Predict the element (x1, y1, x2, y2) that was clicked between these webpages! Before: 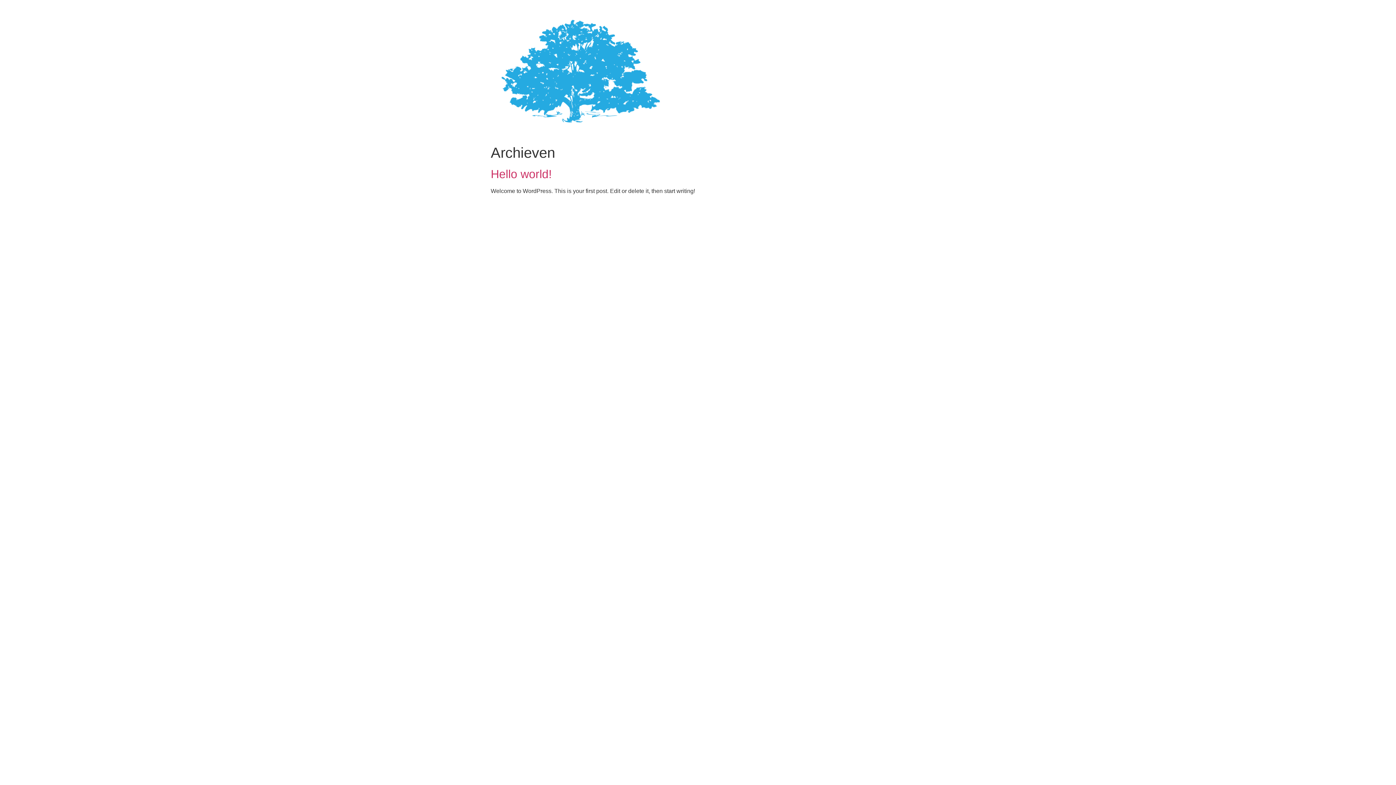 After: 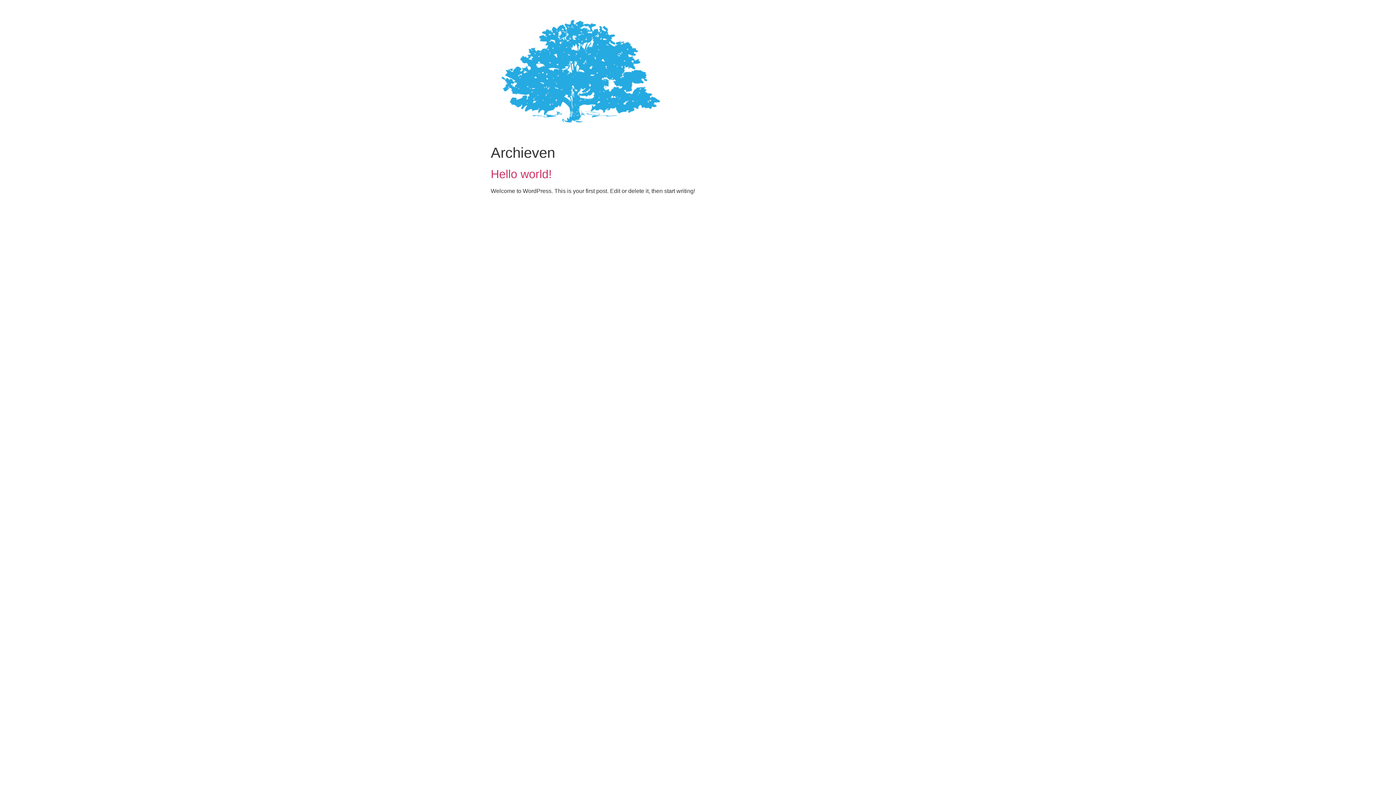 Action: bbox: (490, 5, 905, 135)